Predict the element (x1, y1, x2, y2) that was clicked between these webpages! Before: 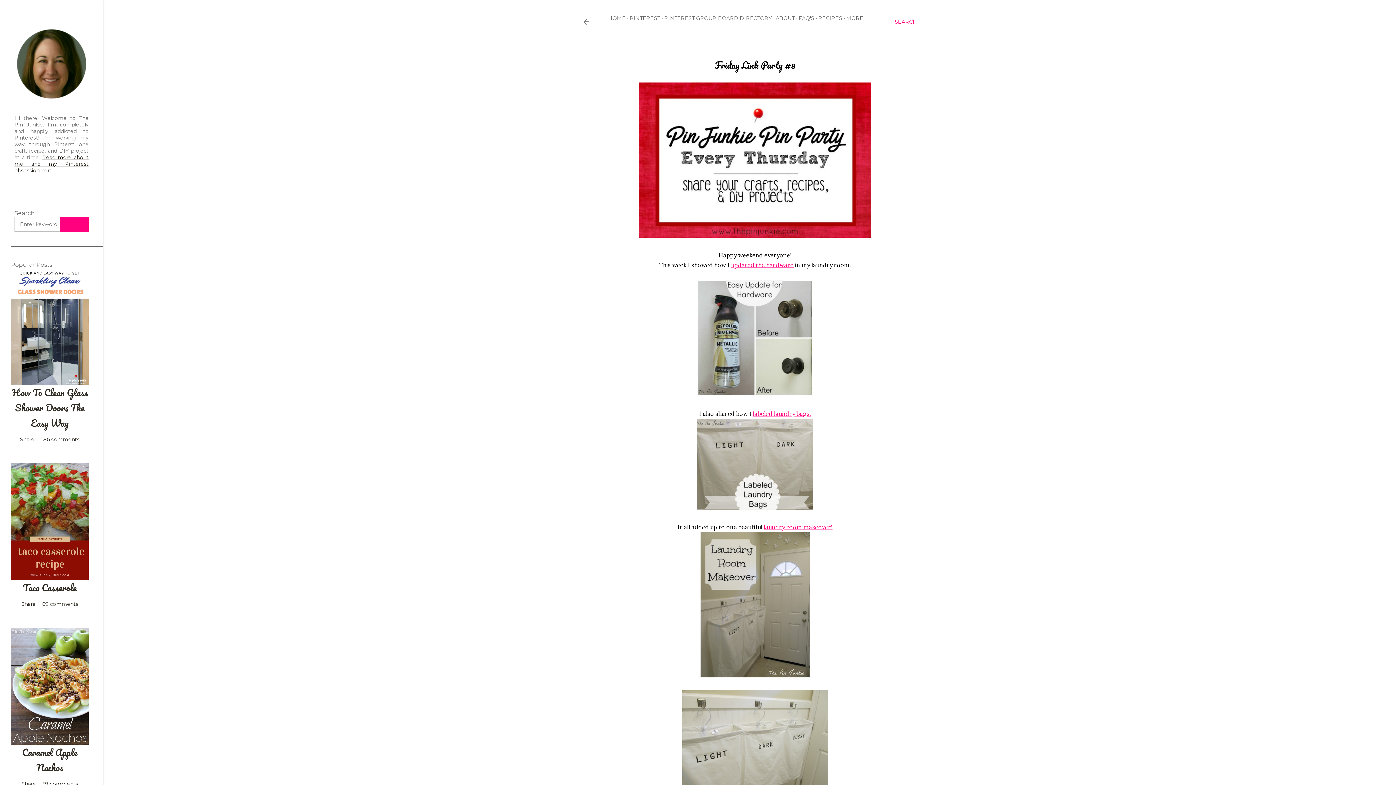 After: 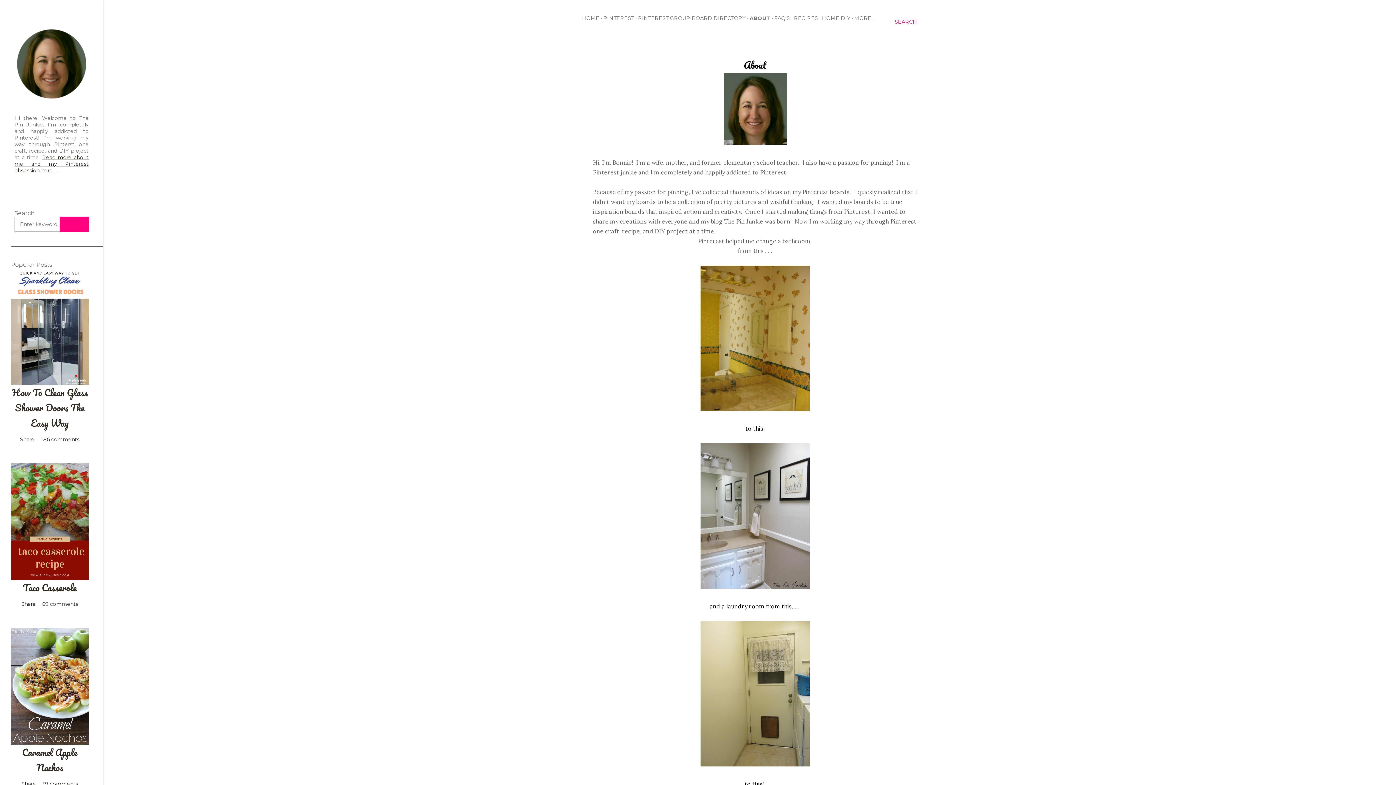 Action: bbox: (776, 14, 794, 21) label: ABOUT